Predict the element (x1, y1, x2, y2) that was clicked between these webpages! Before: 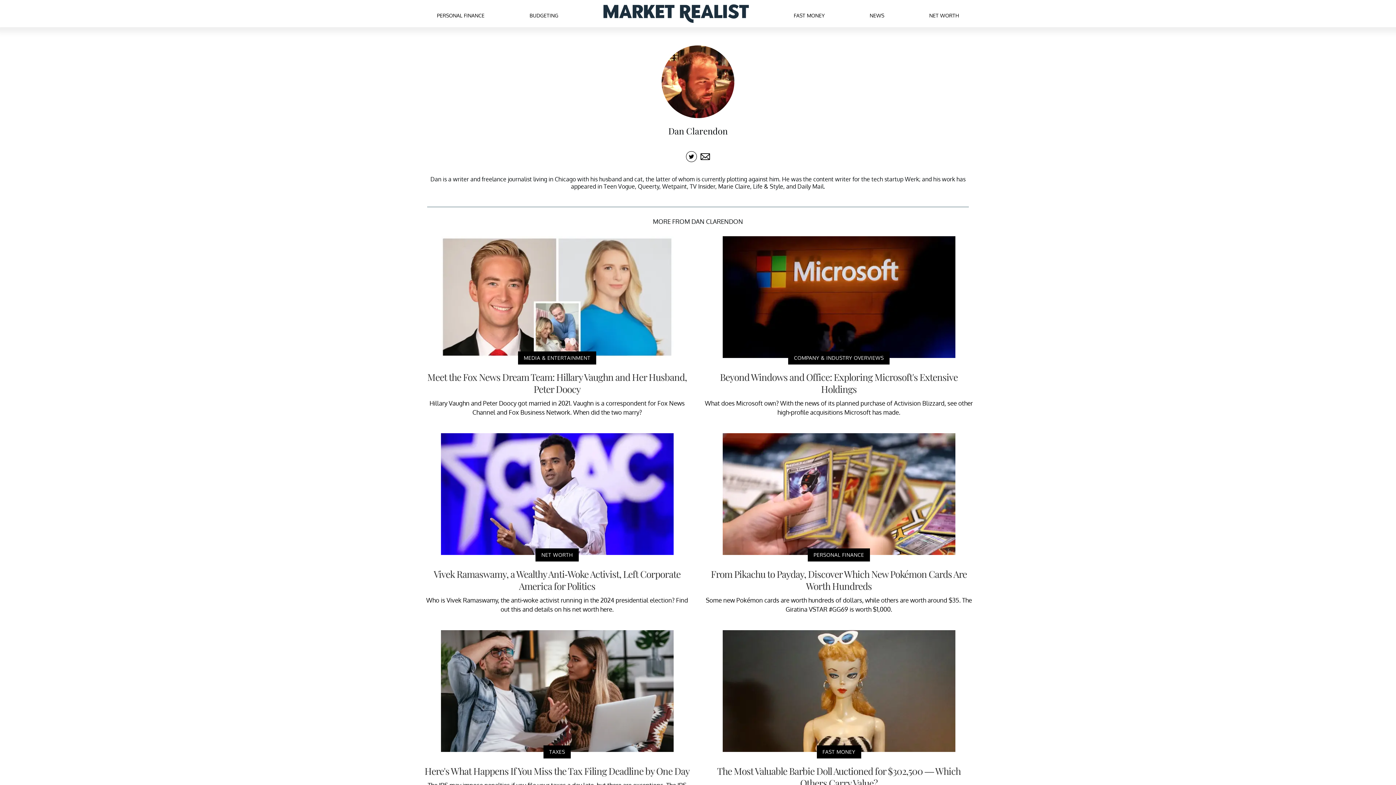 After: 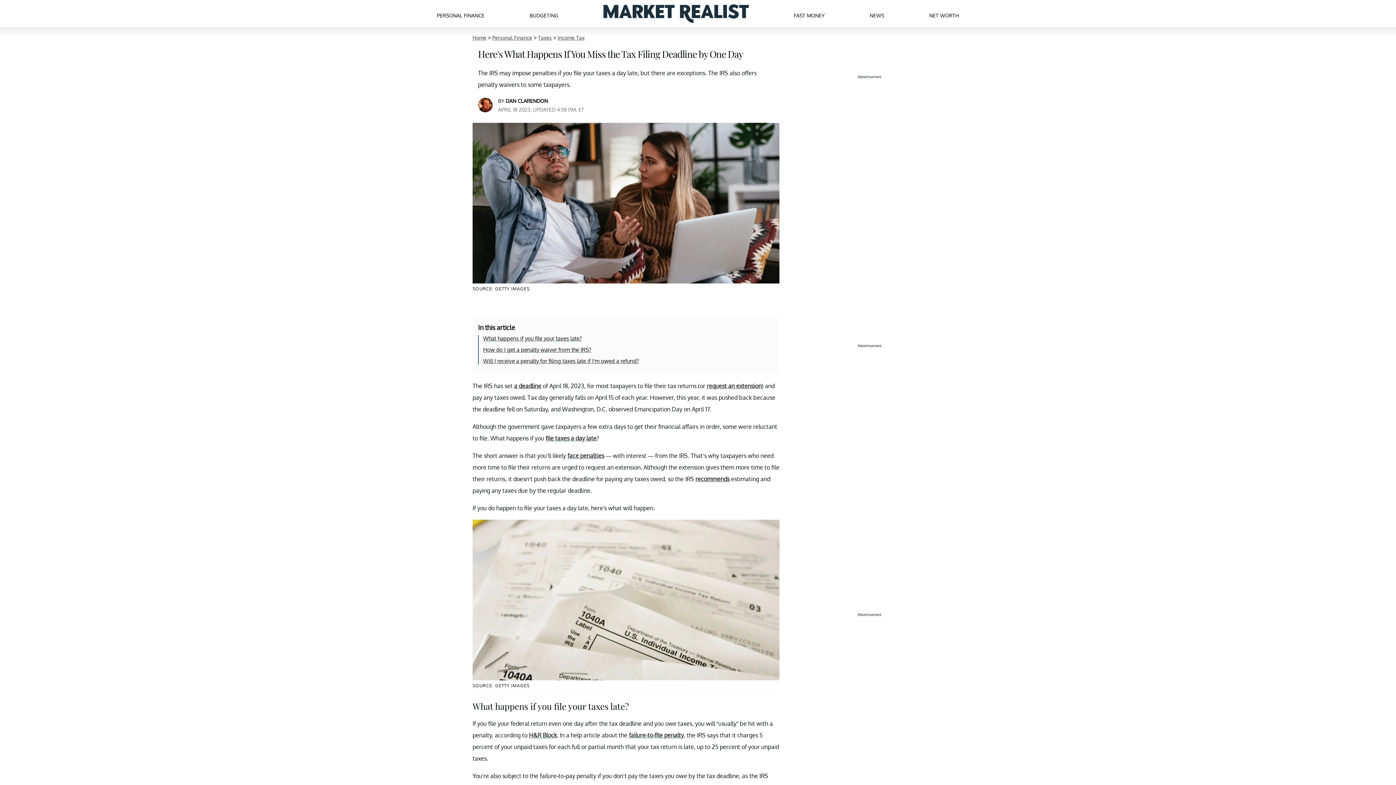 Action: bbox: (421, 630, 692, 799) label: TAXES
Here's What Happens If You Miss the Tax Filing Deadline by One Day
The IRS may impose penalties if you file your taxes a day late, but there are exceptions. The IRS also offers penalty waivers to some taxpayers.